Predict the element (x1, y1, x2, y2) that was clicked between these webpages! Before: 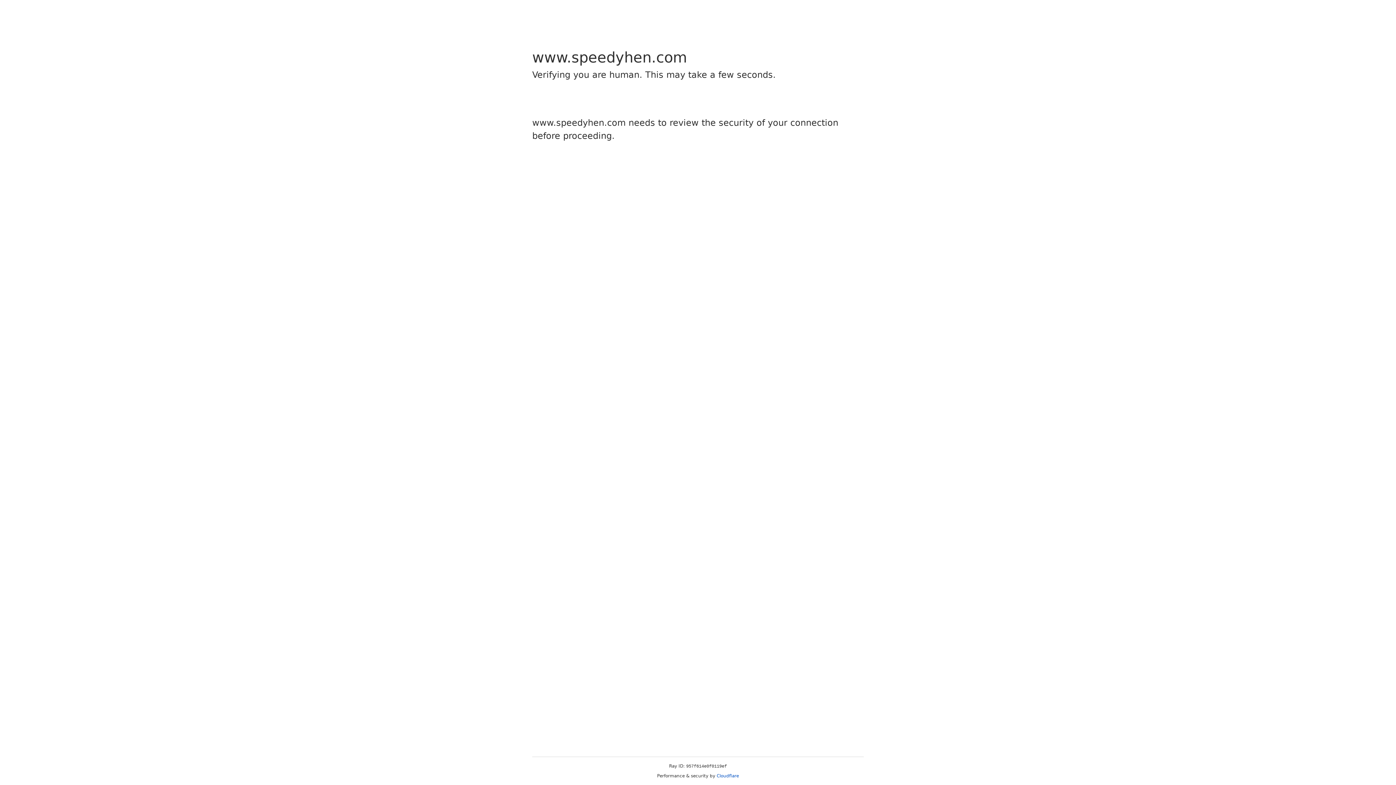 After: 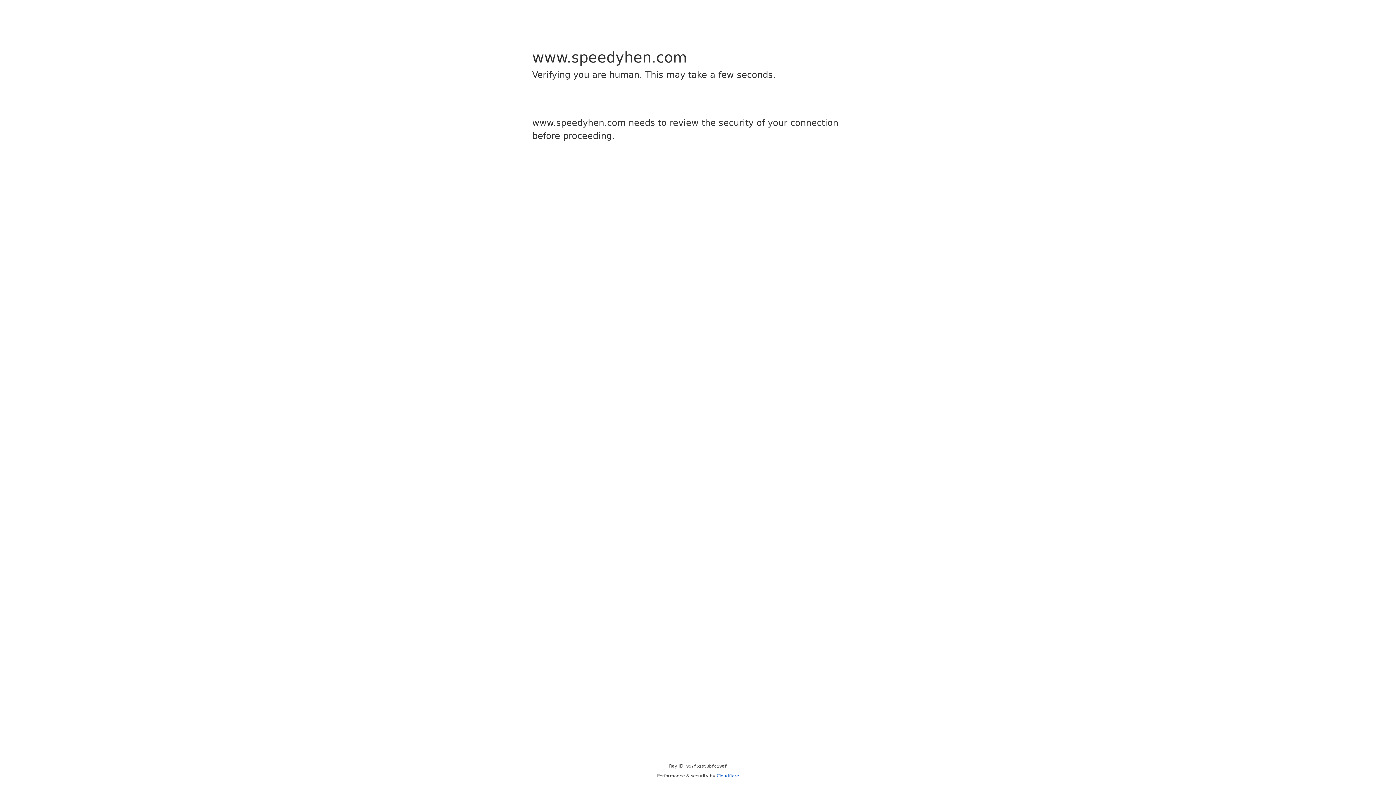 Action: bbox: (716, 773, 739, 778) label: Cloudflare